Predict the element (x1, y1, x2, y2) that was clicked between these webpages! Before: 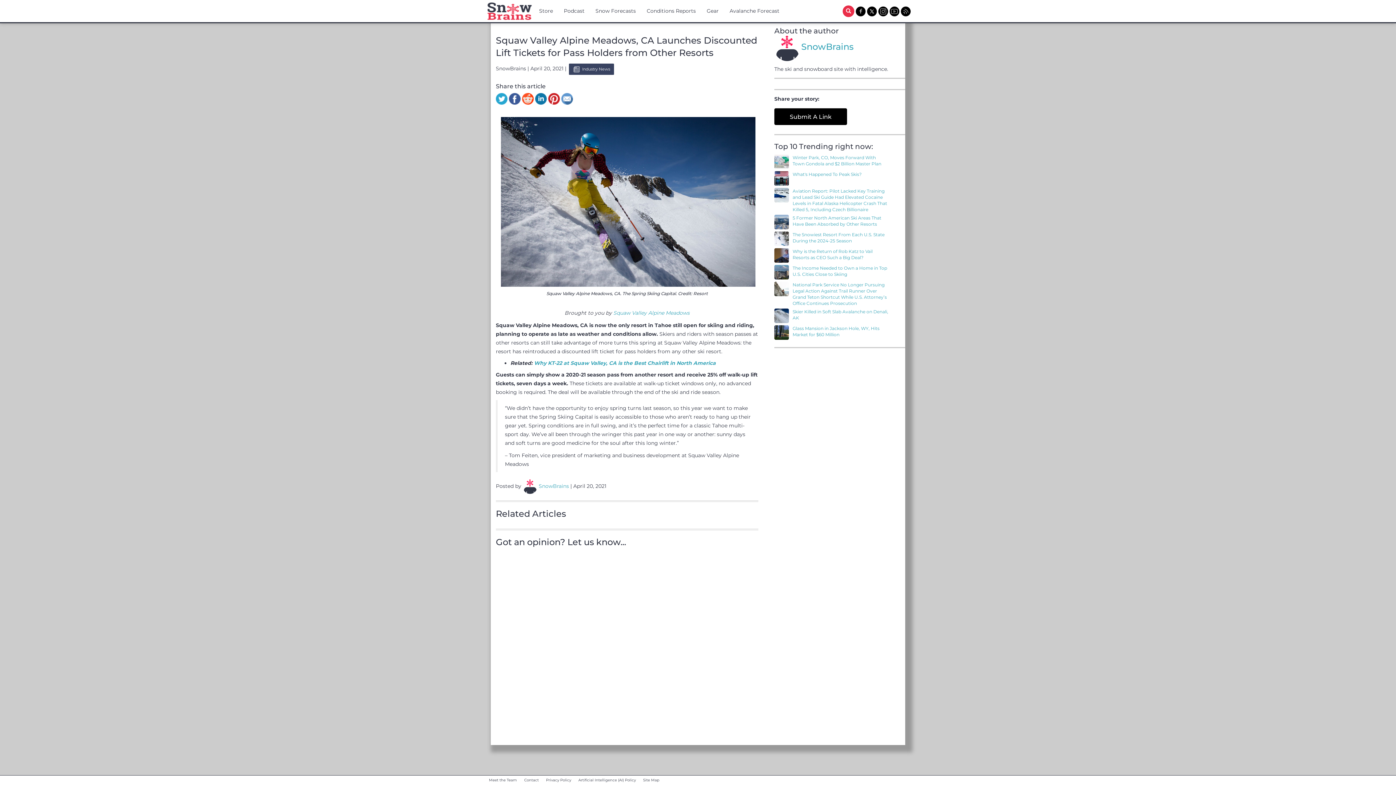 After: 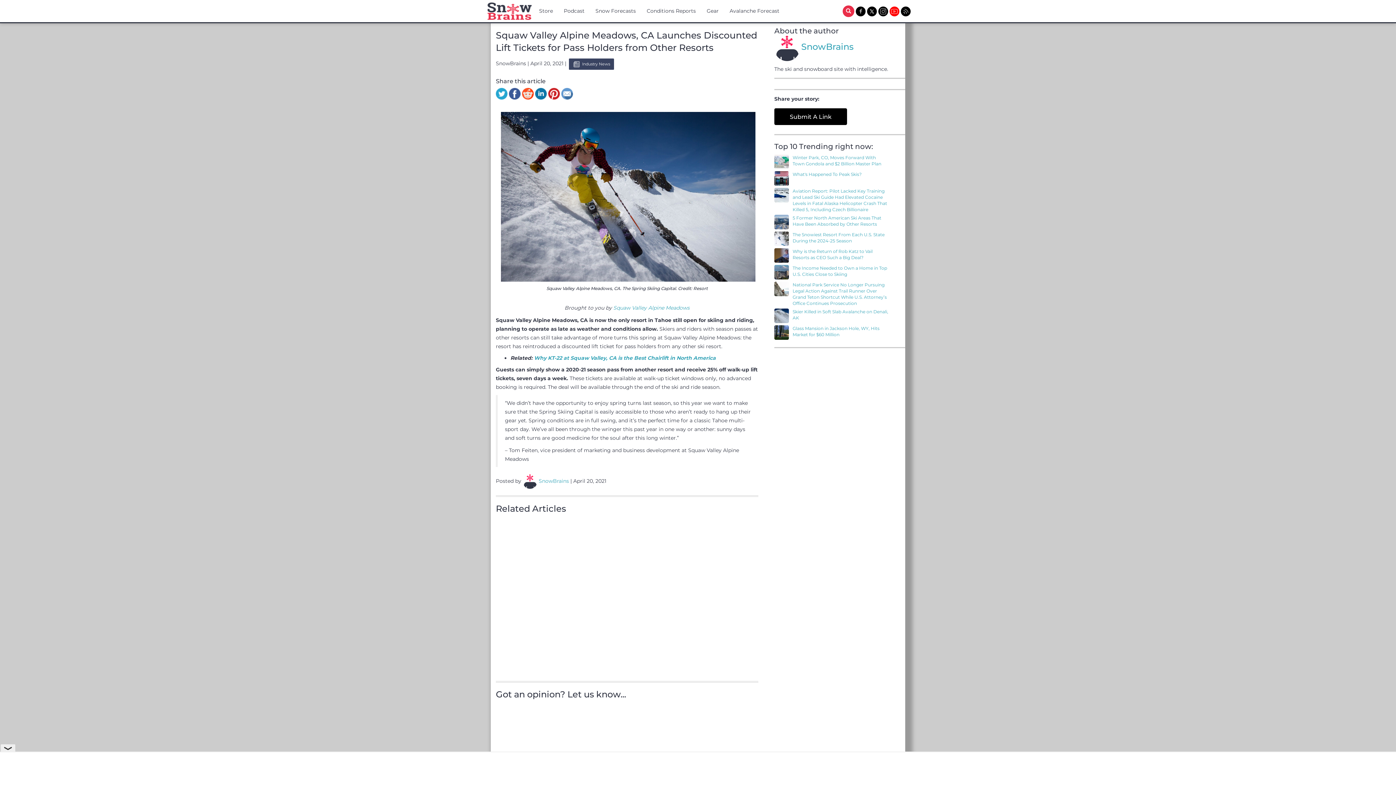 Action: bbox: (889, 7, 901, 14) label:  